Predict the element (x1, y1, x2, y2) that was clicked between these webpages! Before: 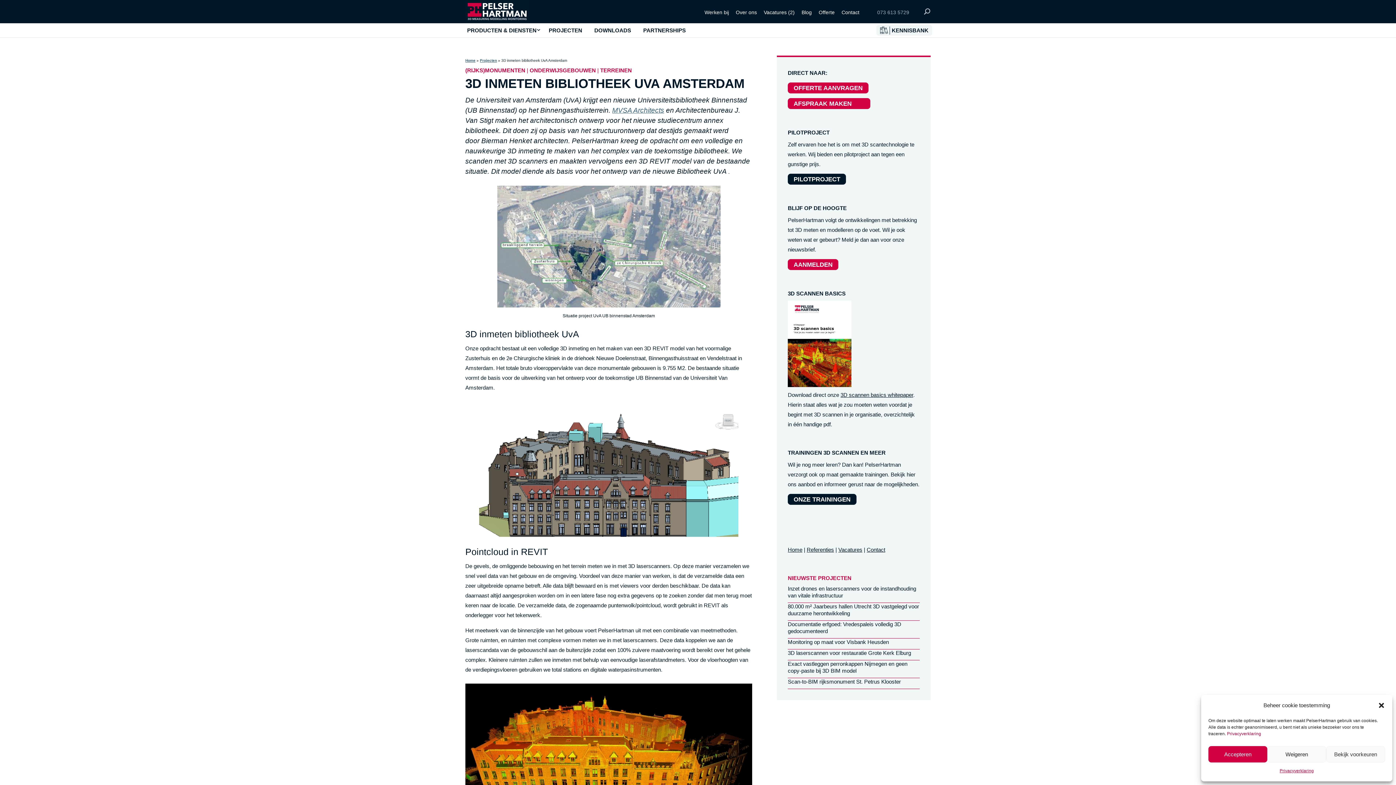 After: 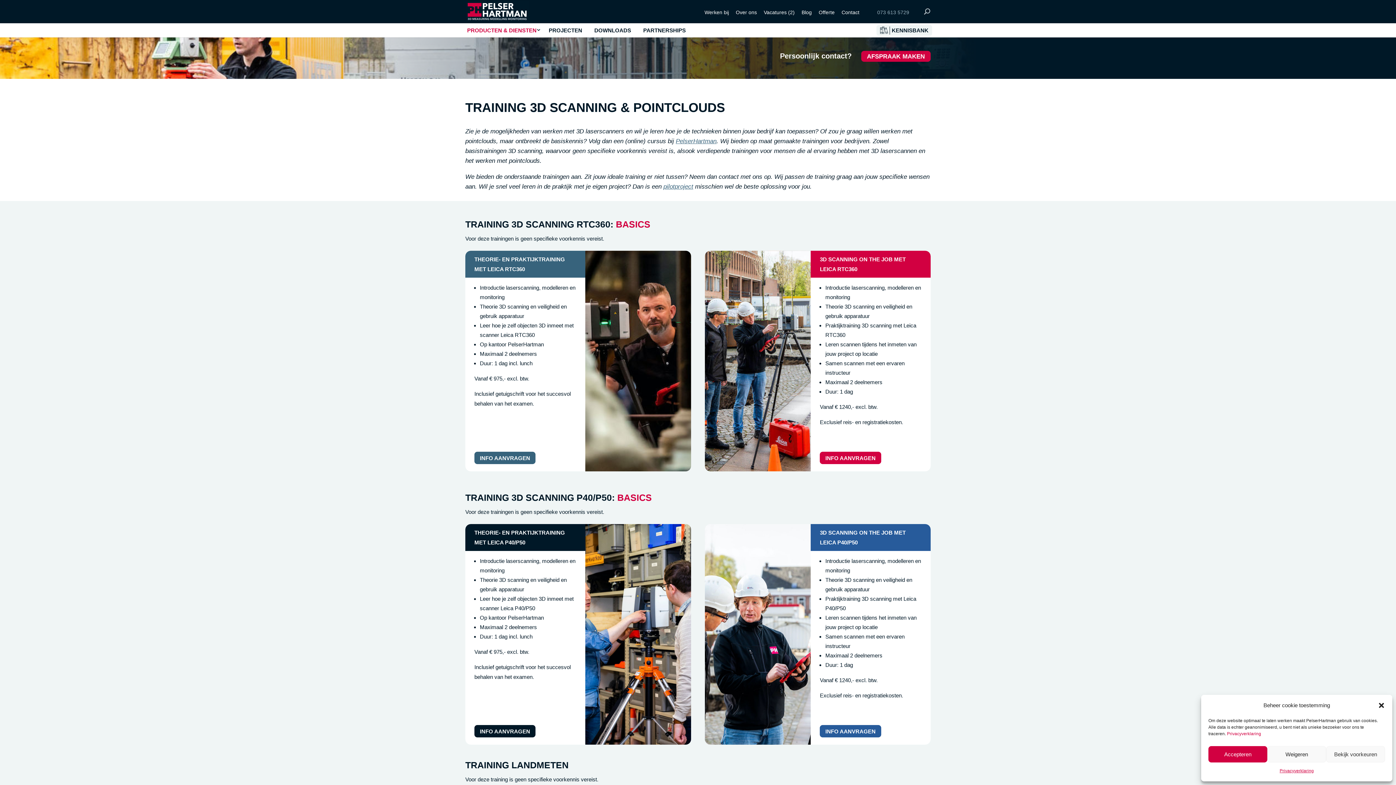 Action: label: ONZE TRAININGEN bbox: (788, 494, 856, 505)